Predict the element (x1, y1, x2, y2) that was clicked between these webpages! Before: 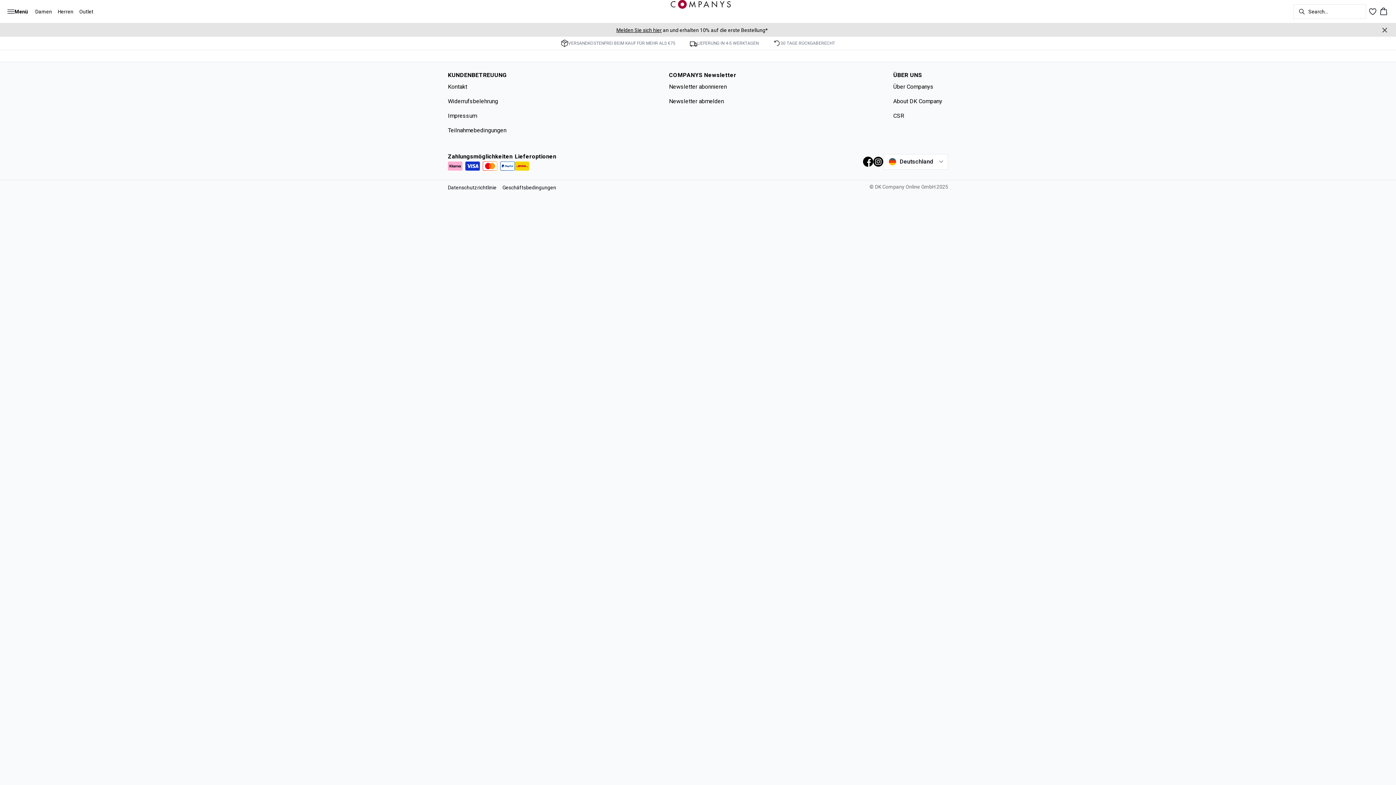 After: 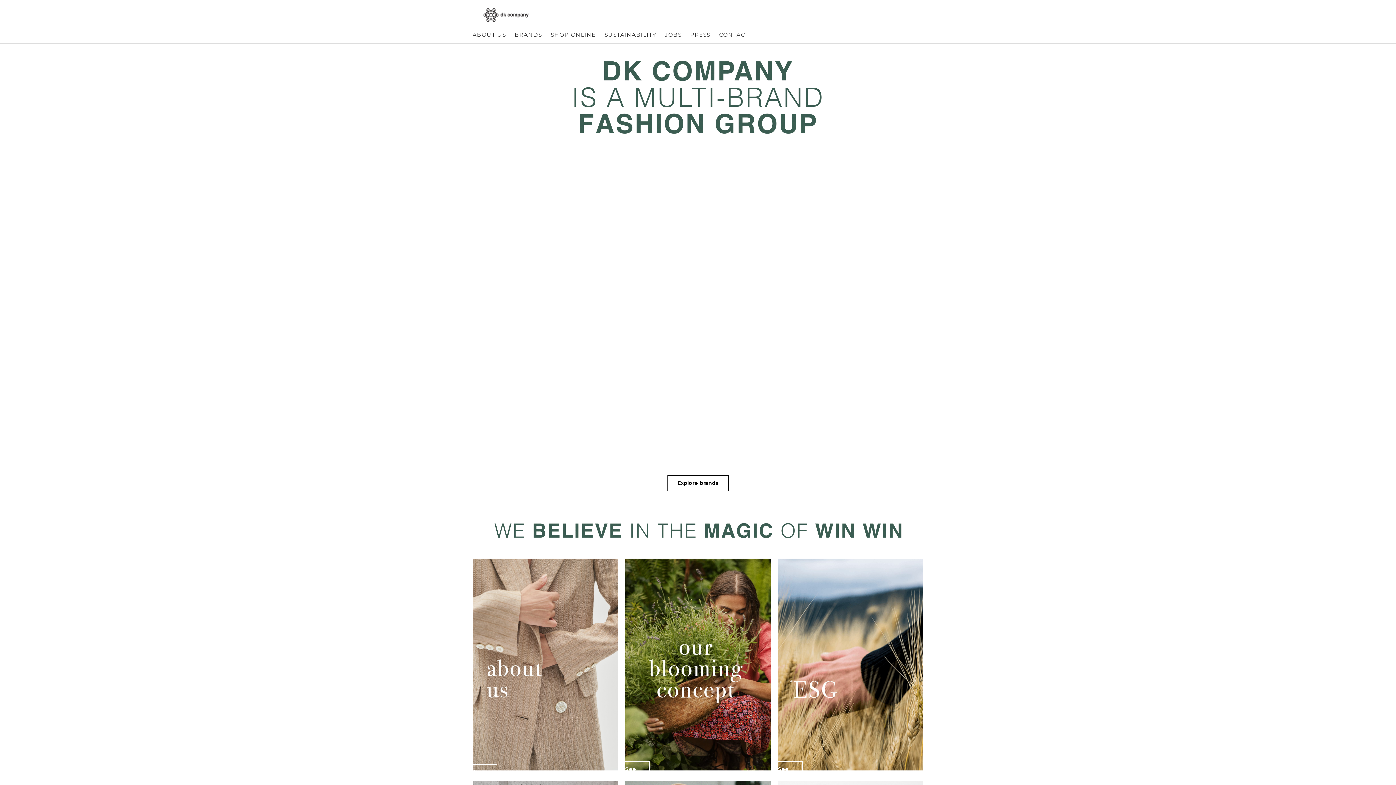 Action: bbox: (893, 97, 948, 105) label: About DK Company